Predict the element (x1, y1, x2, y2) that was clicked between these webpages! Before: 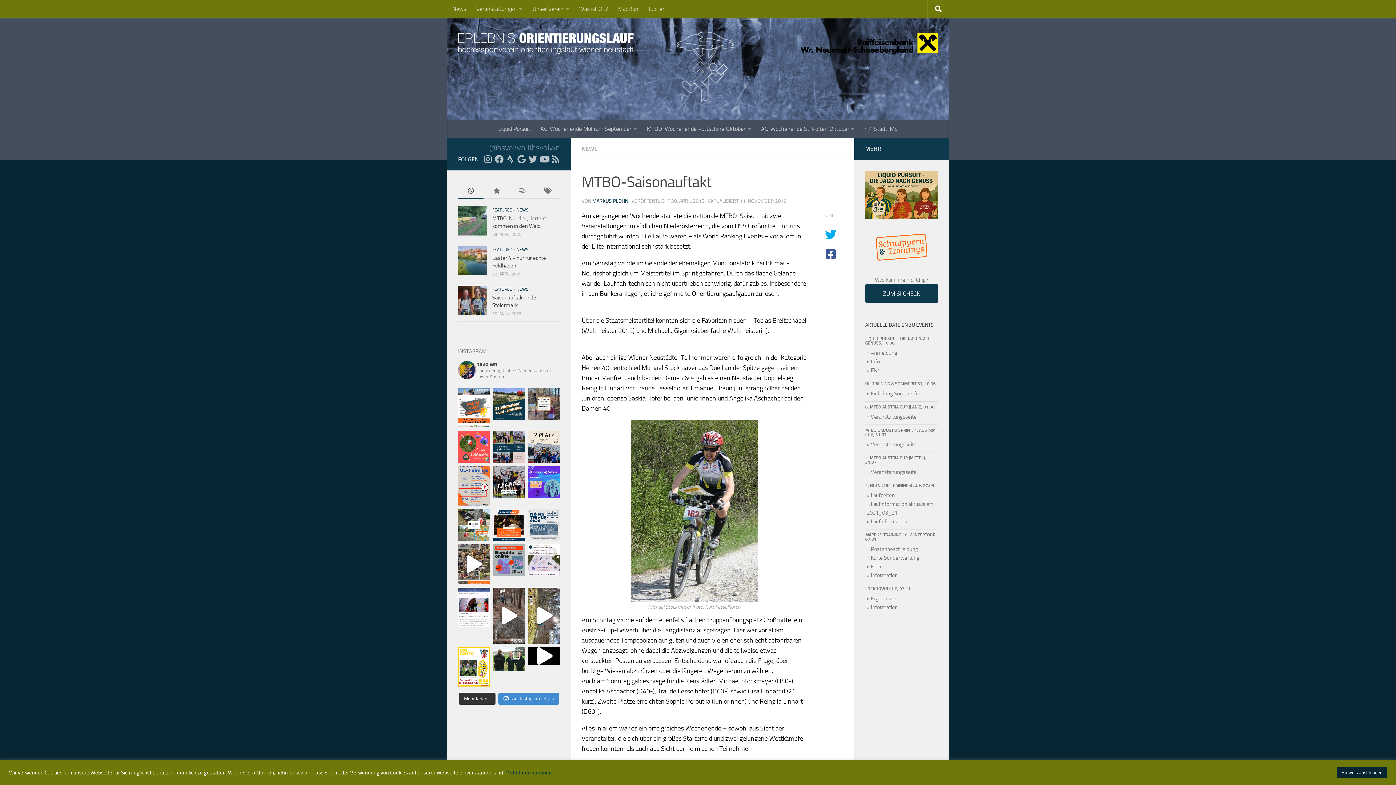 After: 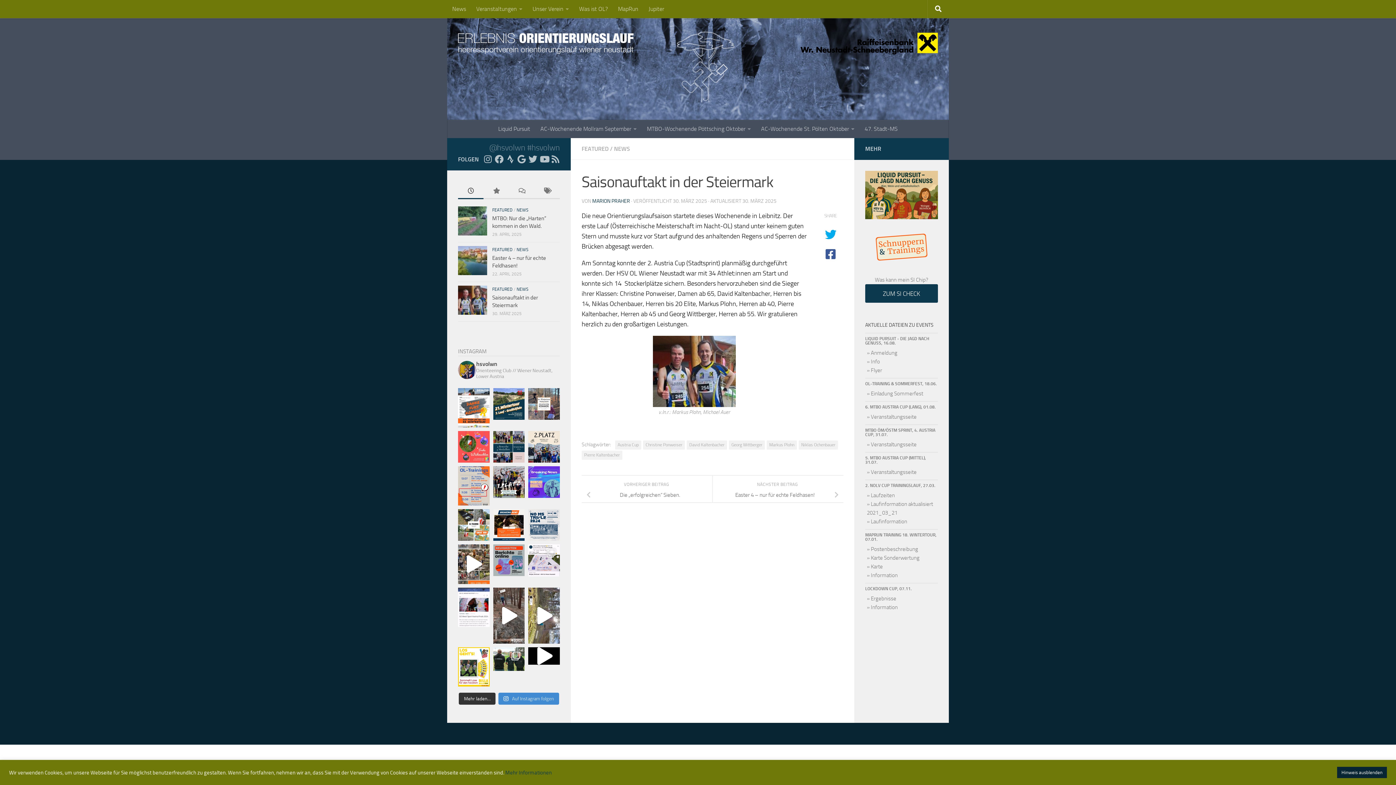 Action: bbox: (458, 277, 487, 306)